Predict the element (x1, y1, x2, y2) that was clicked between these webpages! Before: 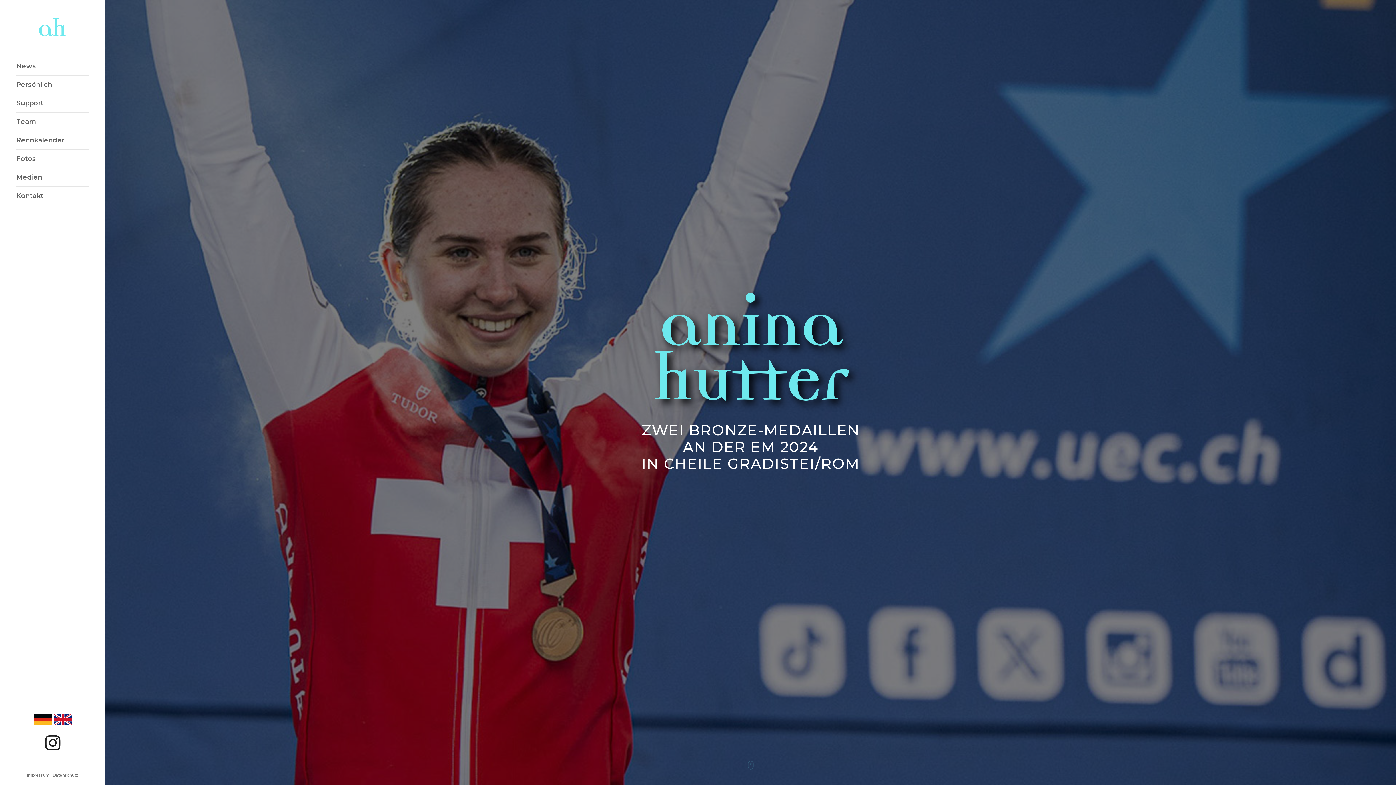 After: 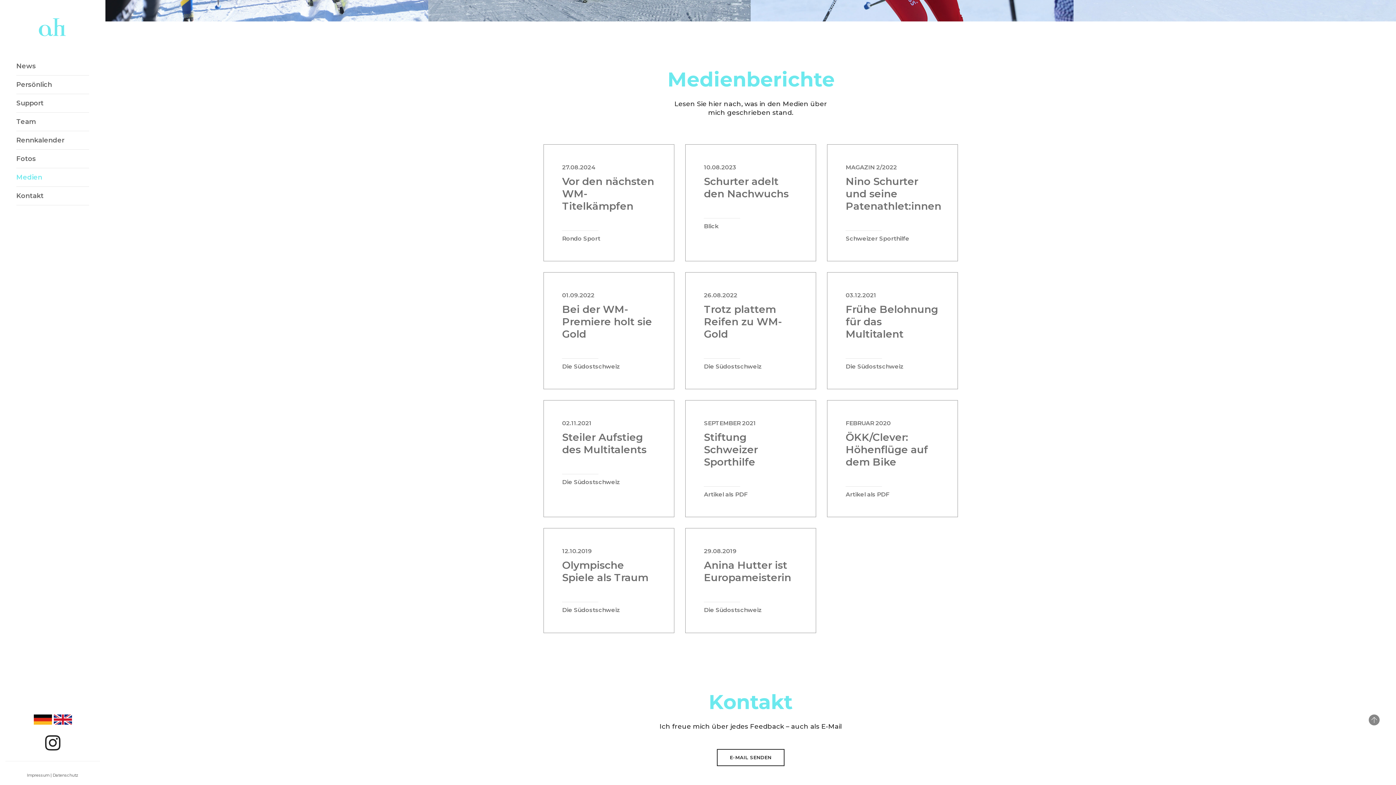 Action: label: Medien bbox: (16, 168, 89, 186)